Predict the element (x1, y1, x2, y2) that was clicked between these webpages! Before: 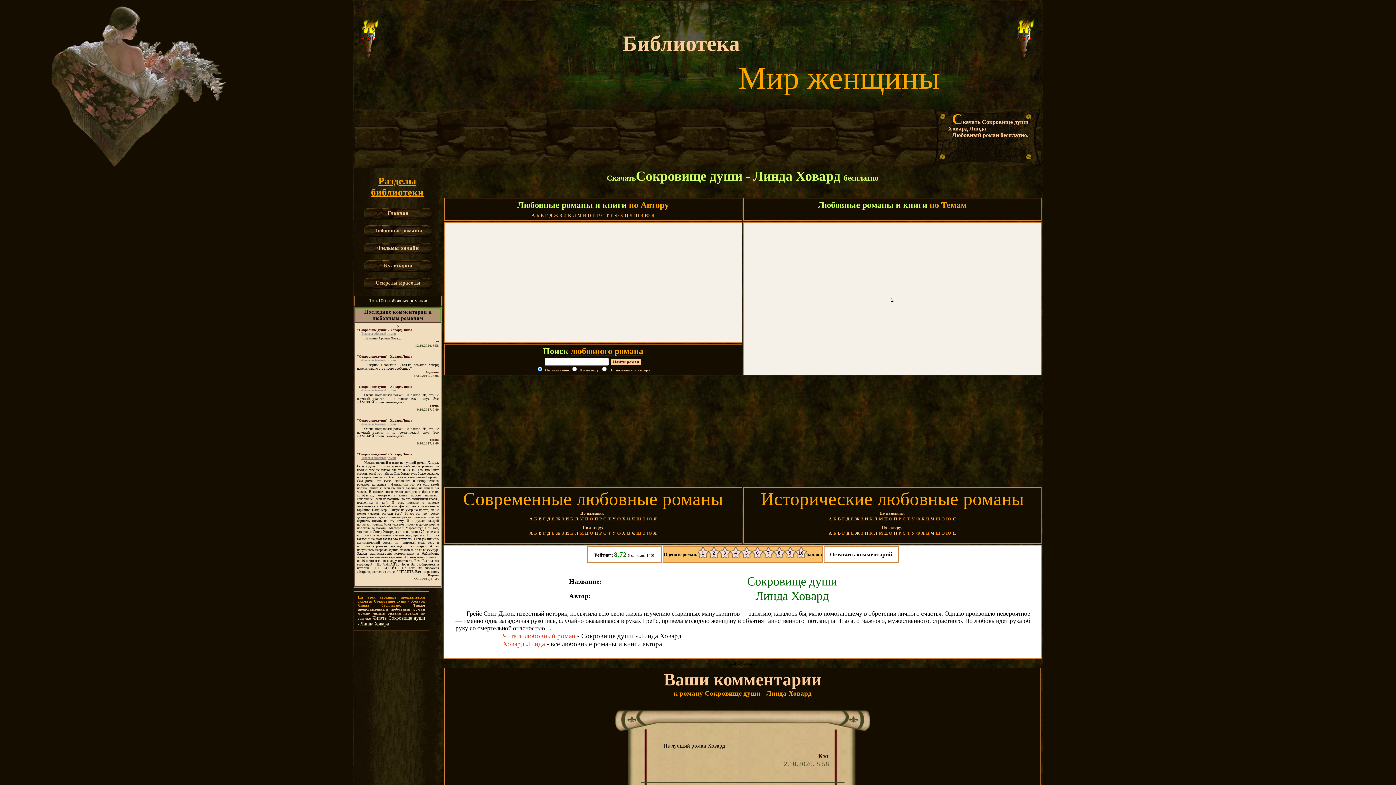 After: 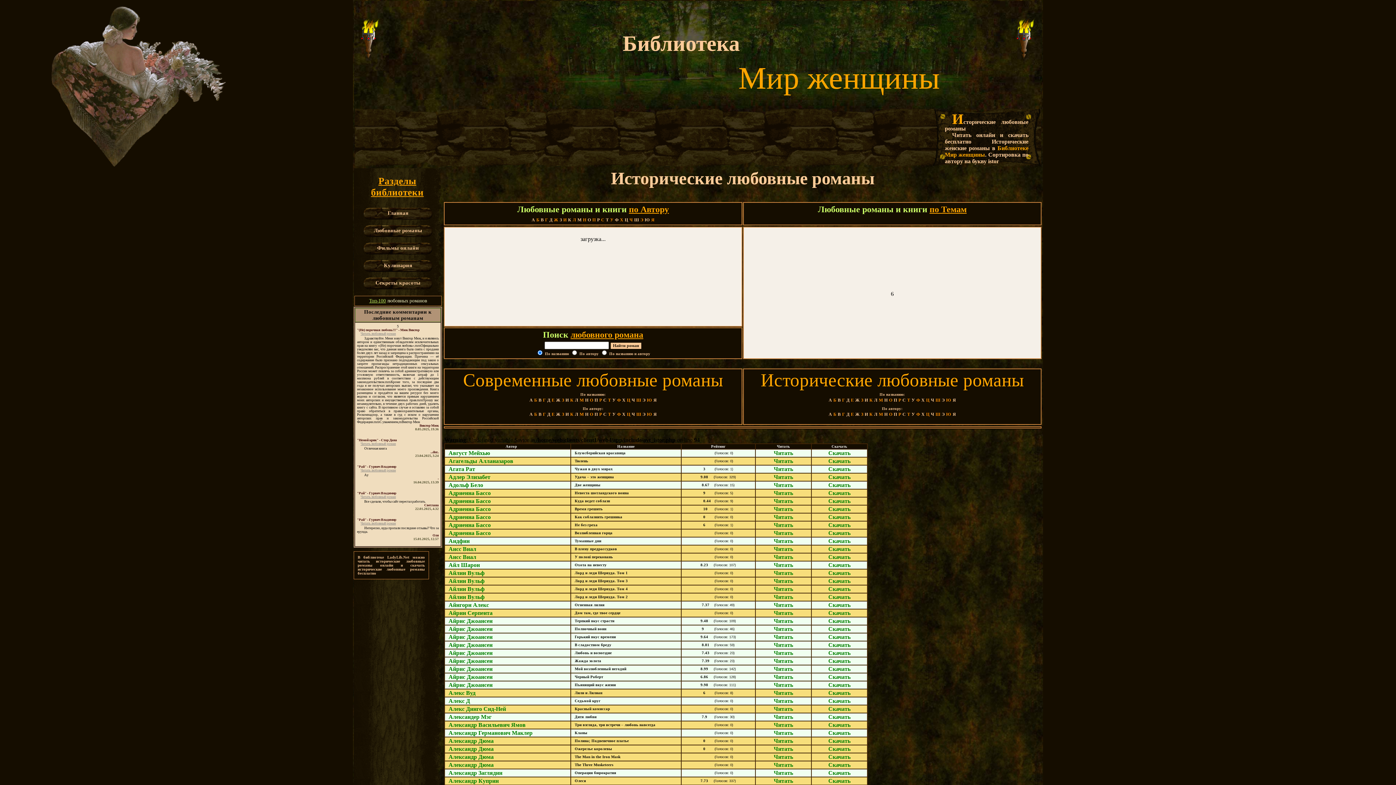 Action: label: А bbox: (828, 530, 832, 536)